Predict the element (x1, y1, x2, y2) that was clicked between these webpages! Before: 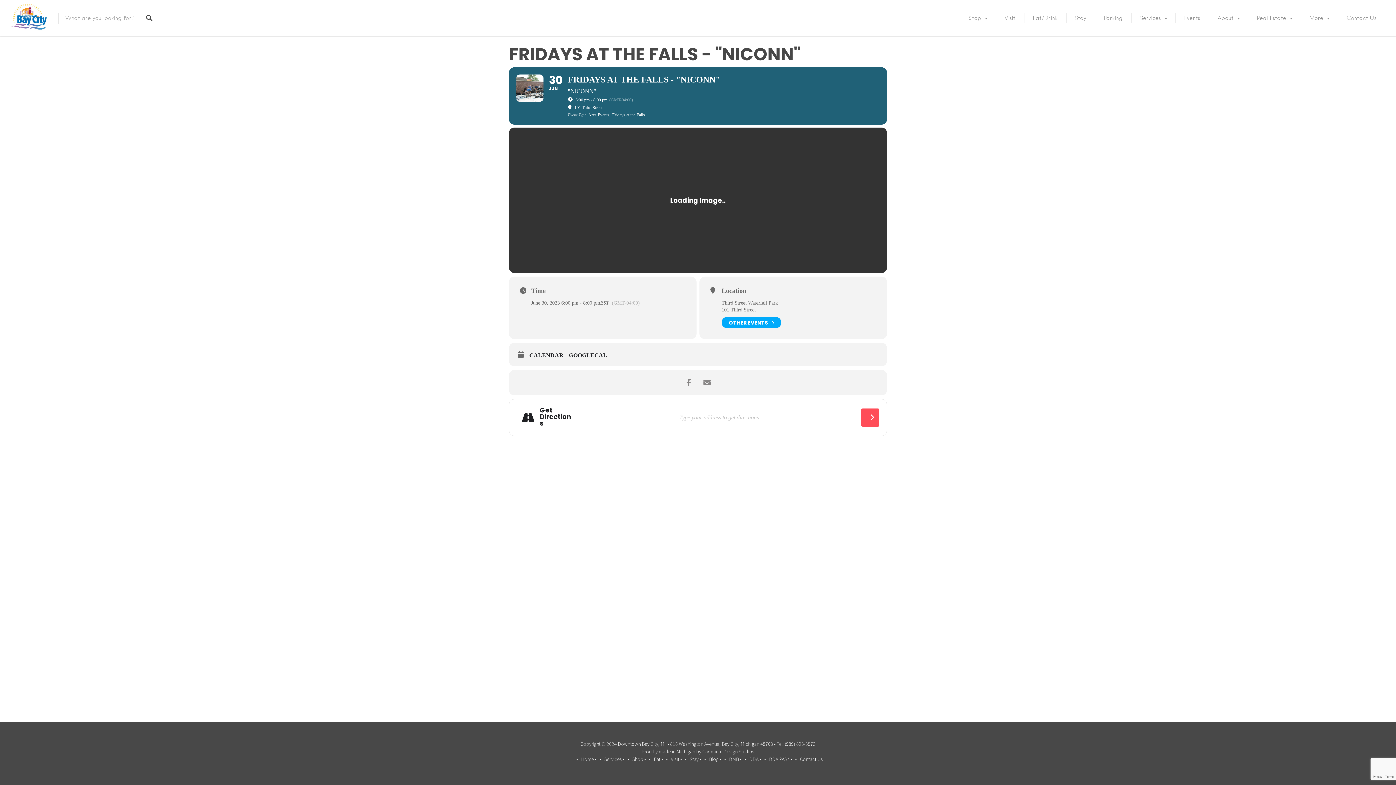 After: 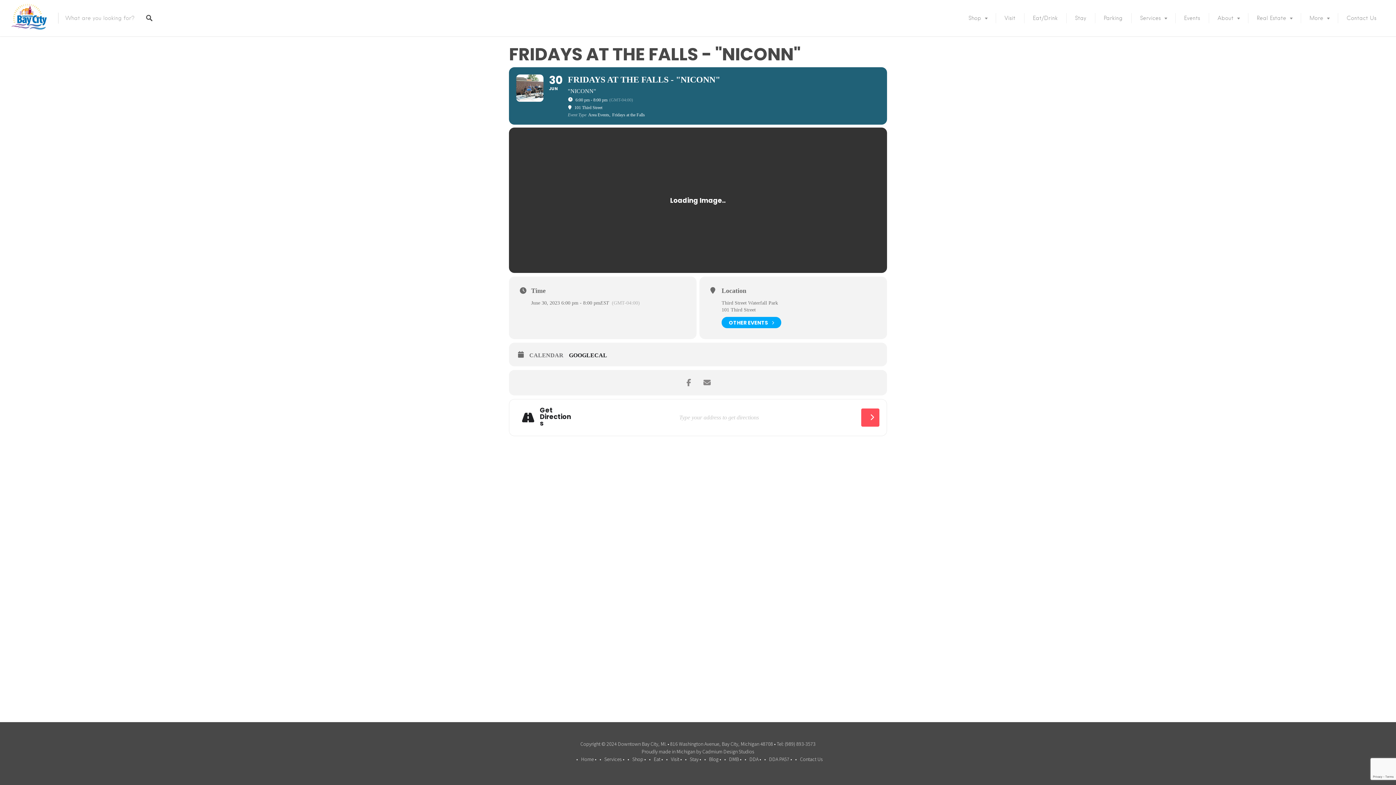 Action: label: CALENDAR bbox: (529, 352, 569, 358)